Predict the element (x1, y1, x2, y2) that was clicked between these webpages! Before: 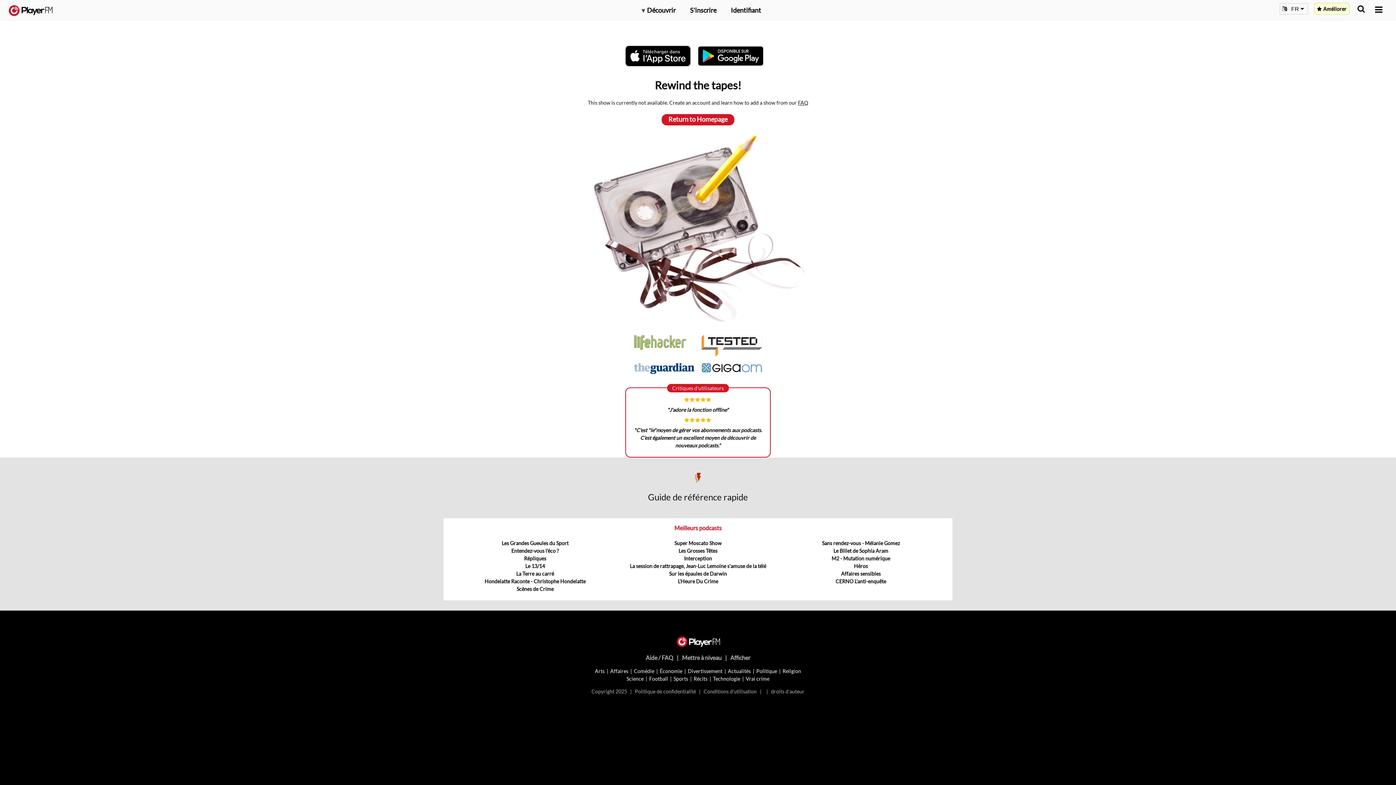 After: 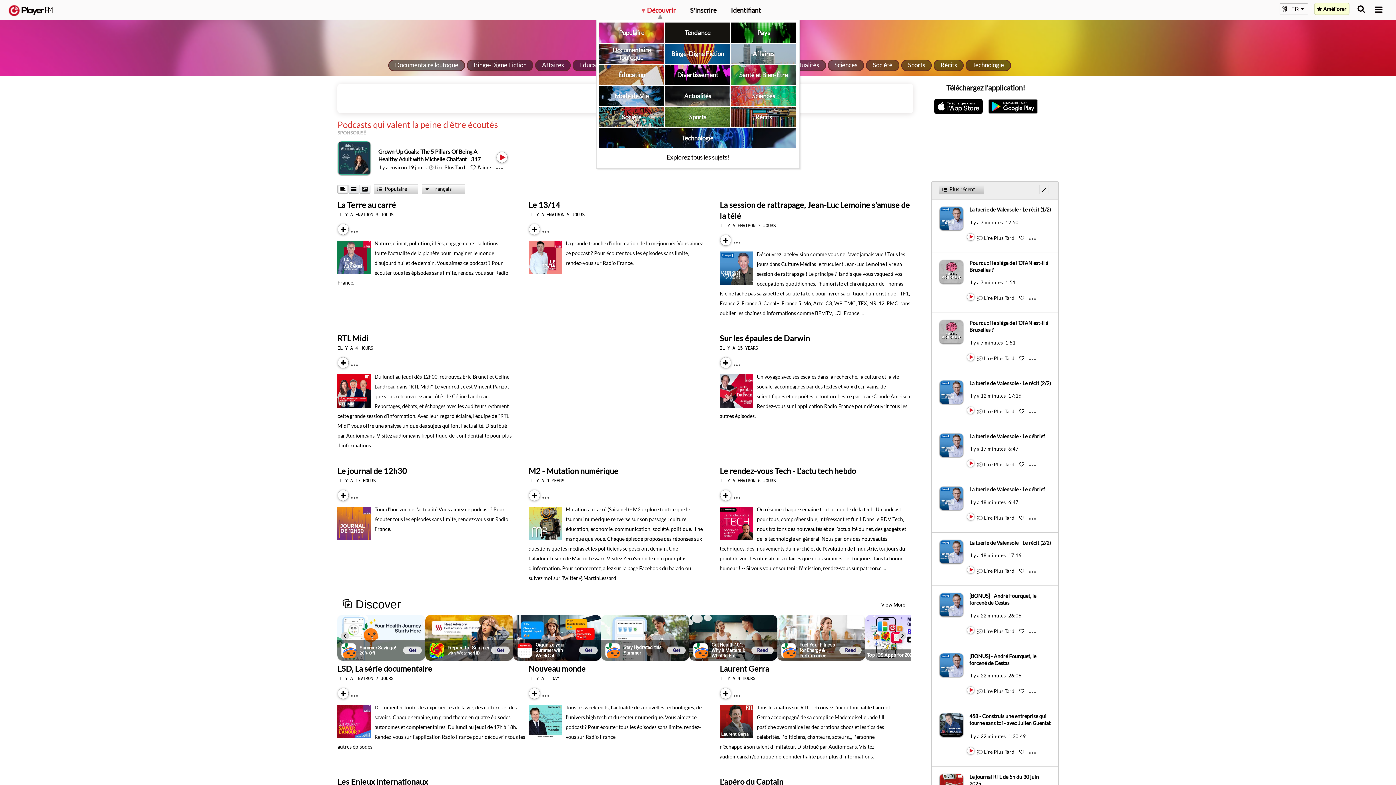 Action: label: ▾ Découvrir bbox: (641, 5, 675, 14)